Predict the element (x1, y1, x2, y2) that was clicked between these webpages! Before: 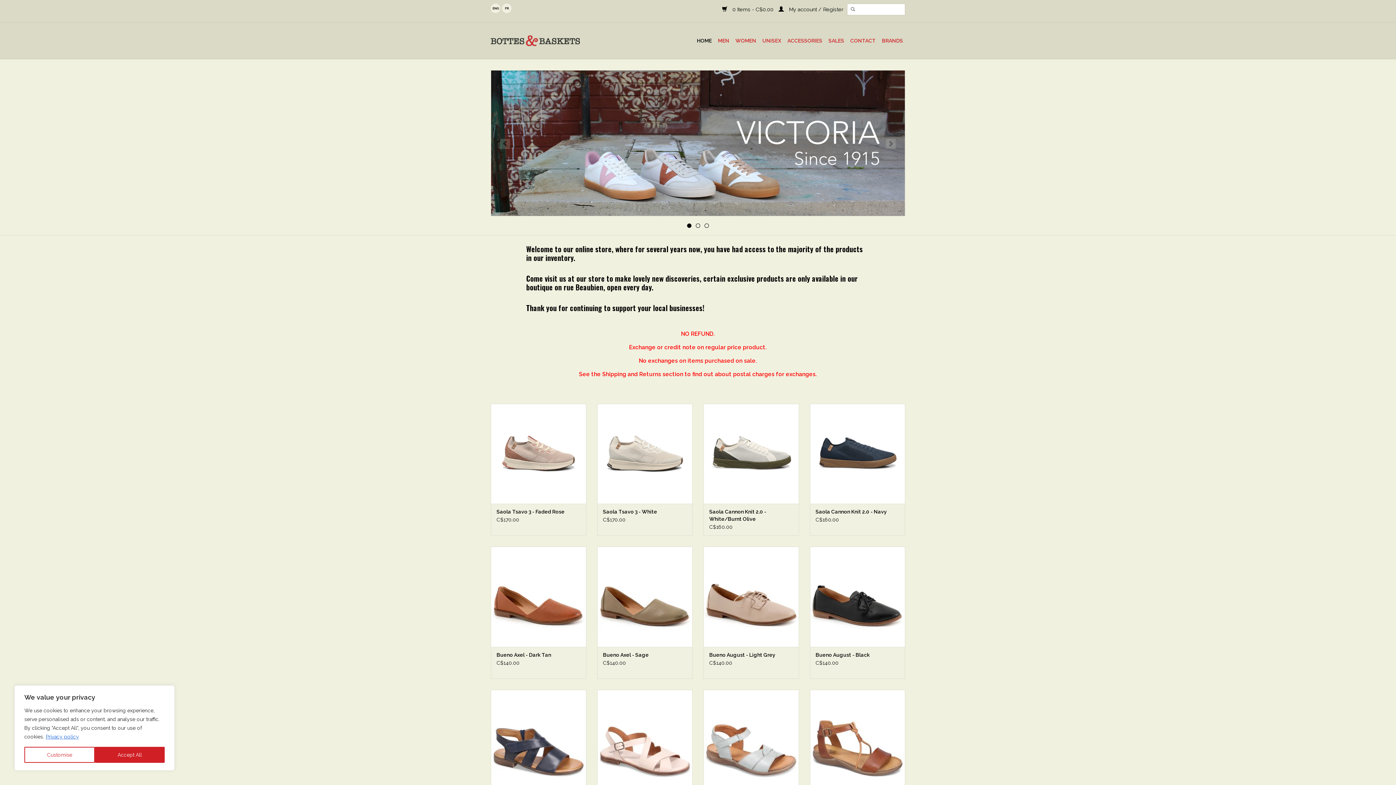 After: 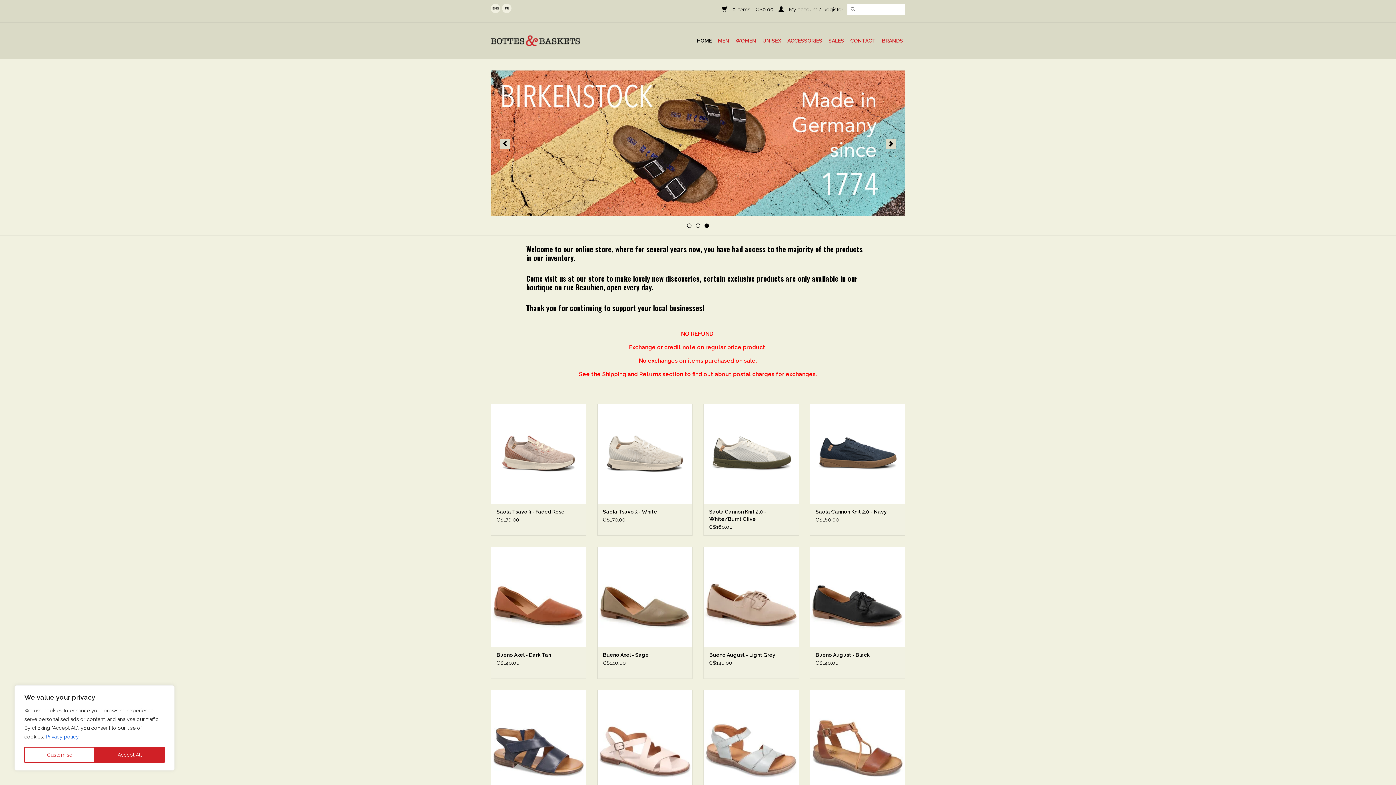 Action: bbox: (500, 138, 510, 149)